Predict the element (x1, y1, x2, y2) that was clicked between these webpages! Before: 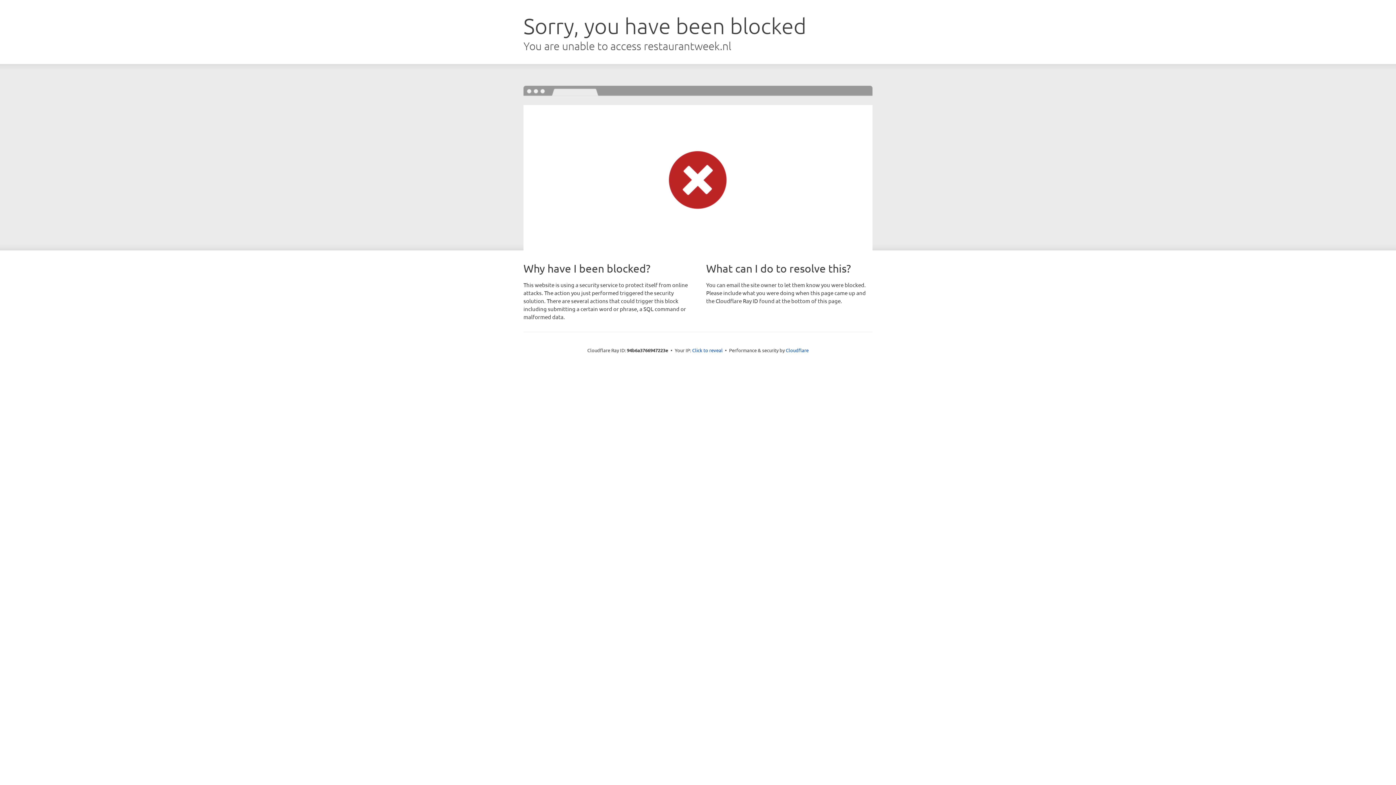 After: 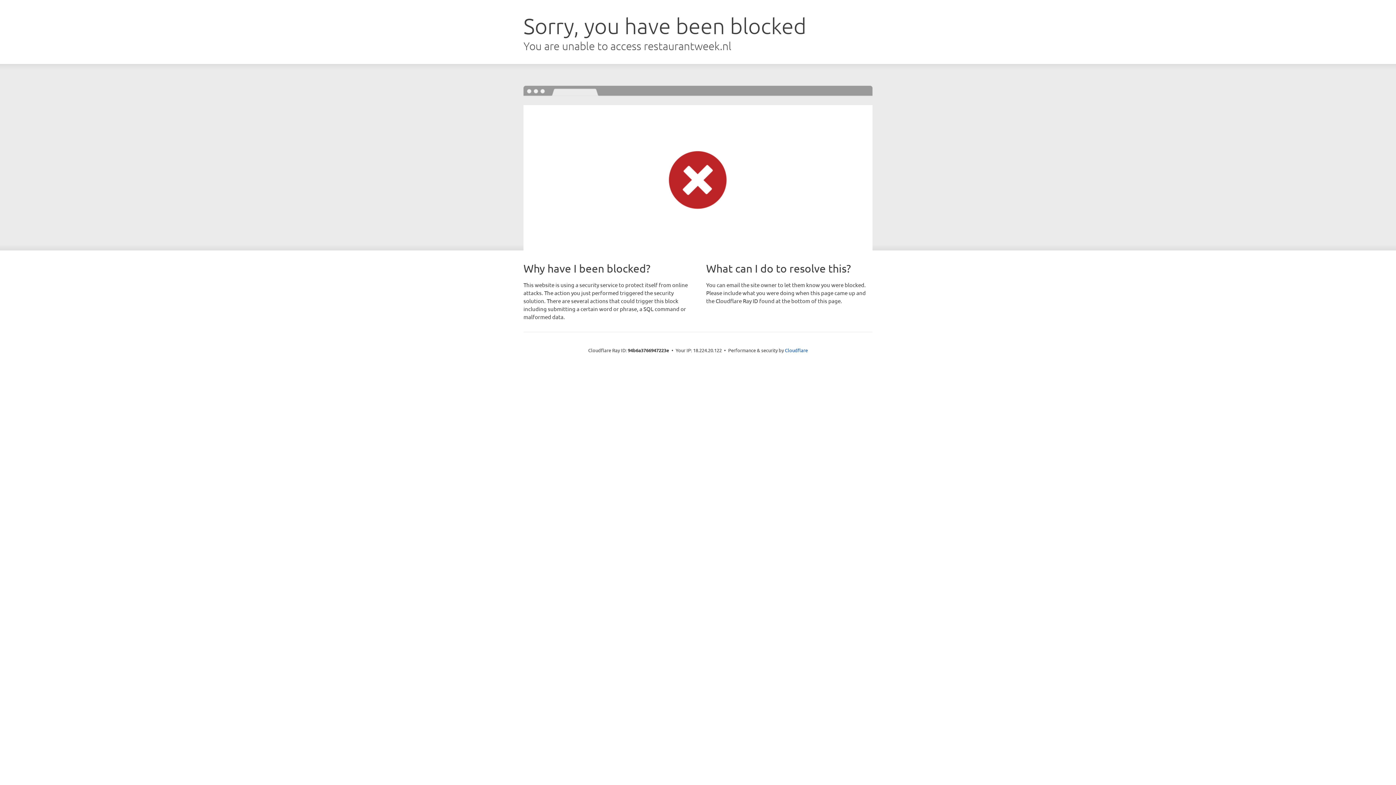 Action: label: Click to reveal bbox: (692, 346, 722, 353)